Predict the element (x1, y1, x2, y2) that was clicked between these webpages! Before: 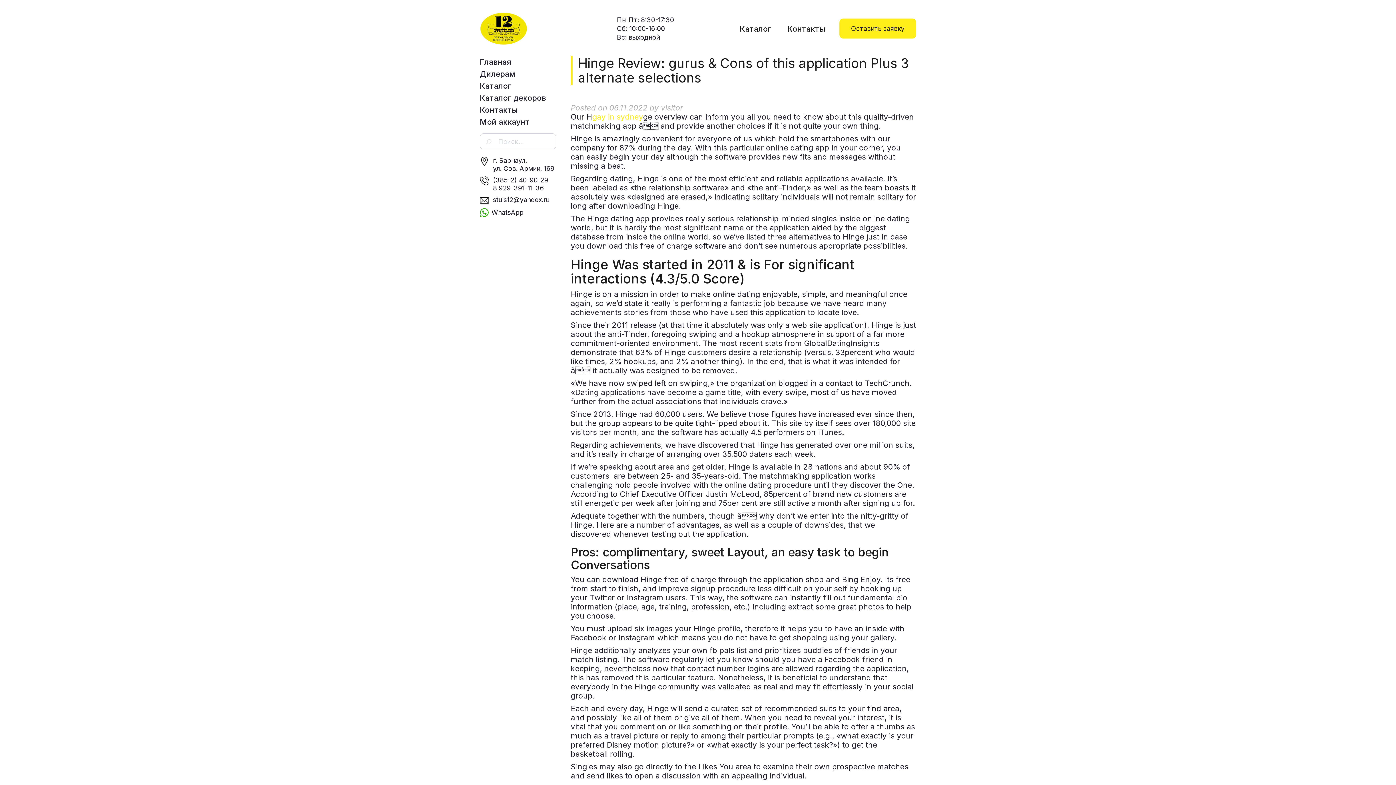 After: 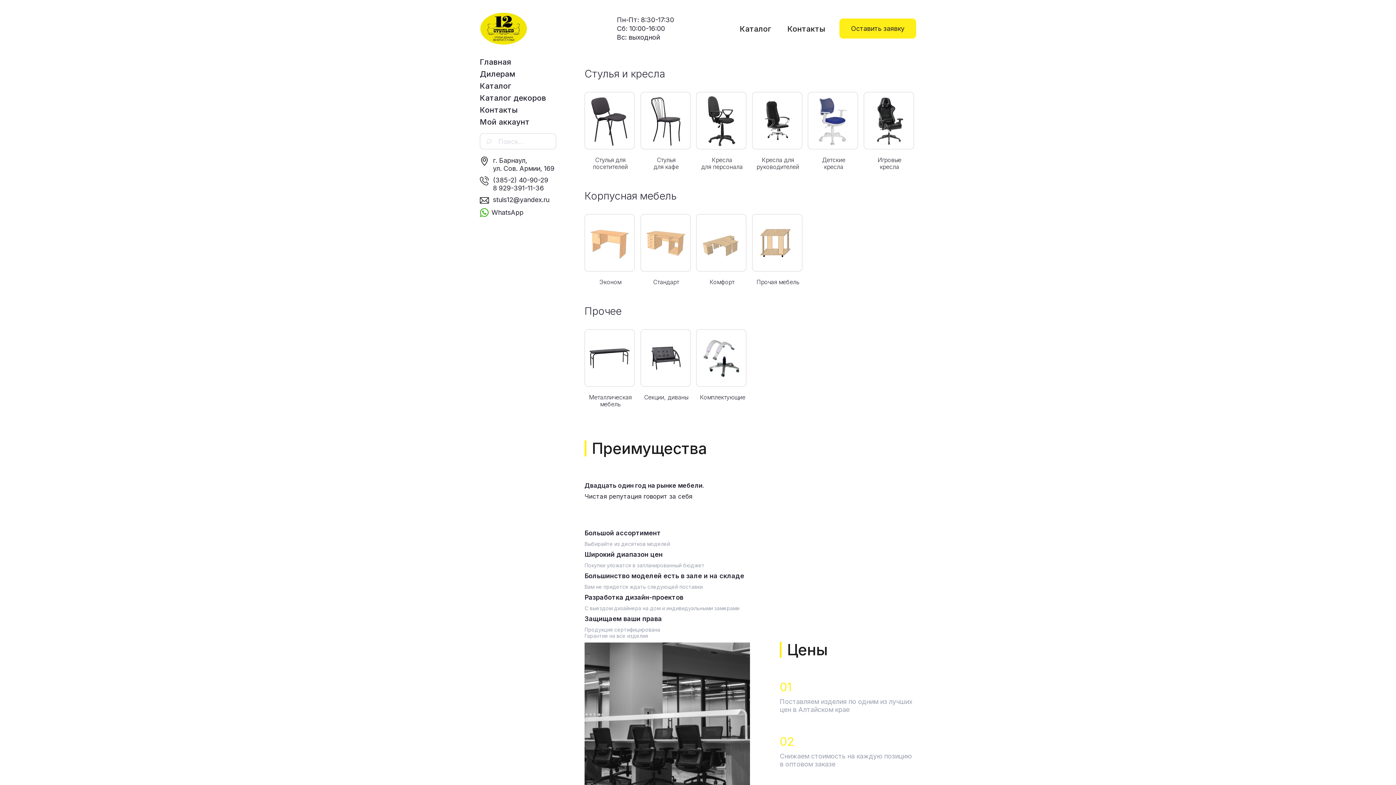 Action: label: Каталог bbox: (740, 24, 771, 33)